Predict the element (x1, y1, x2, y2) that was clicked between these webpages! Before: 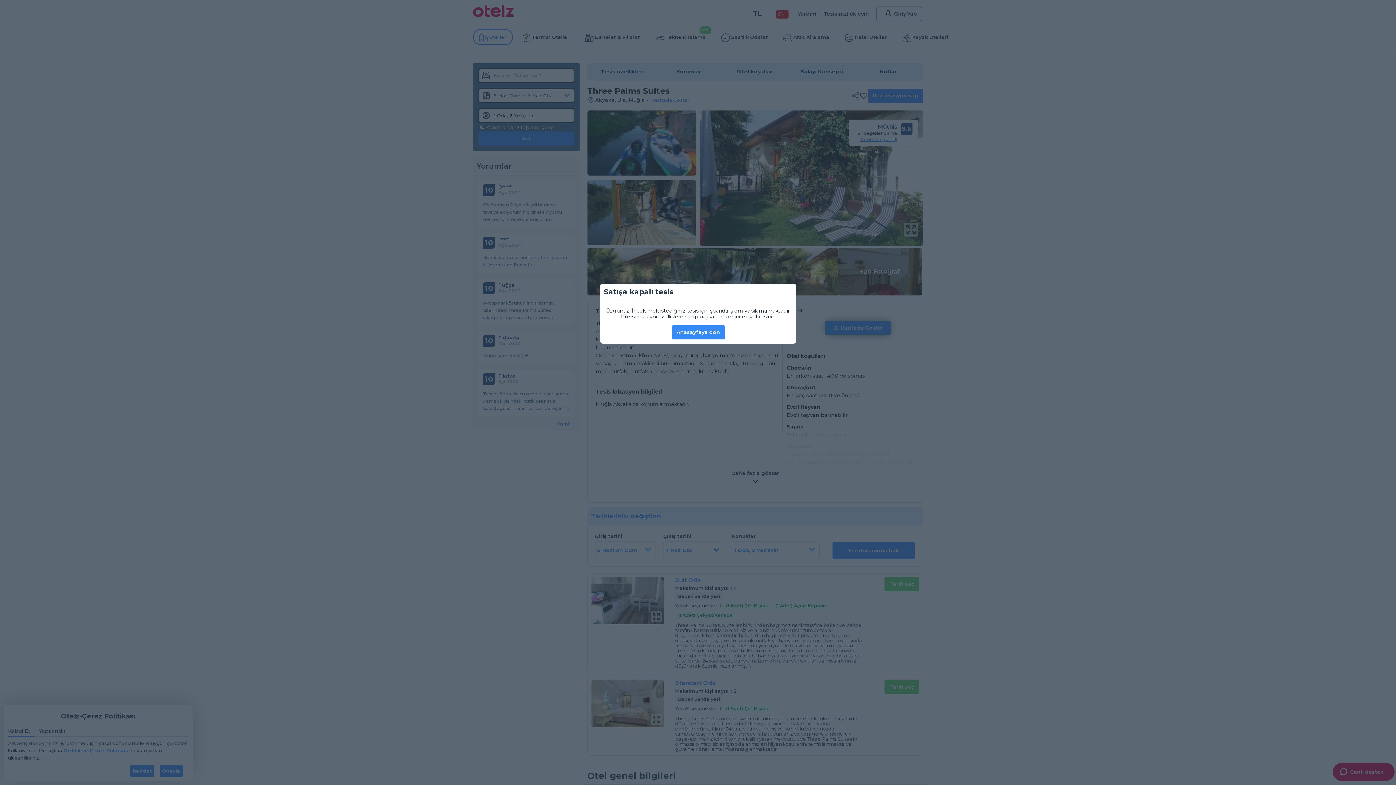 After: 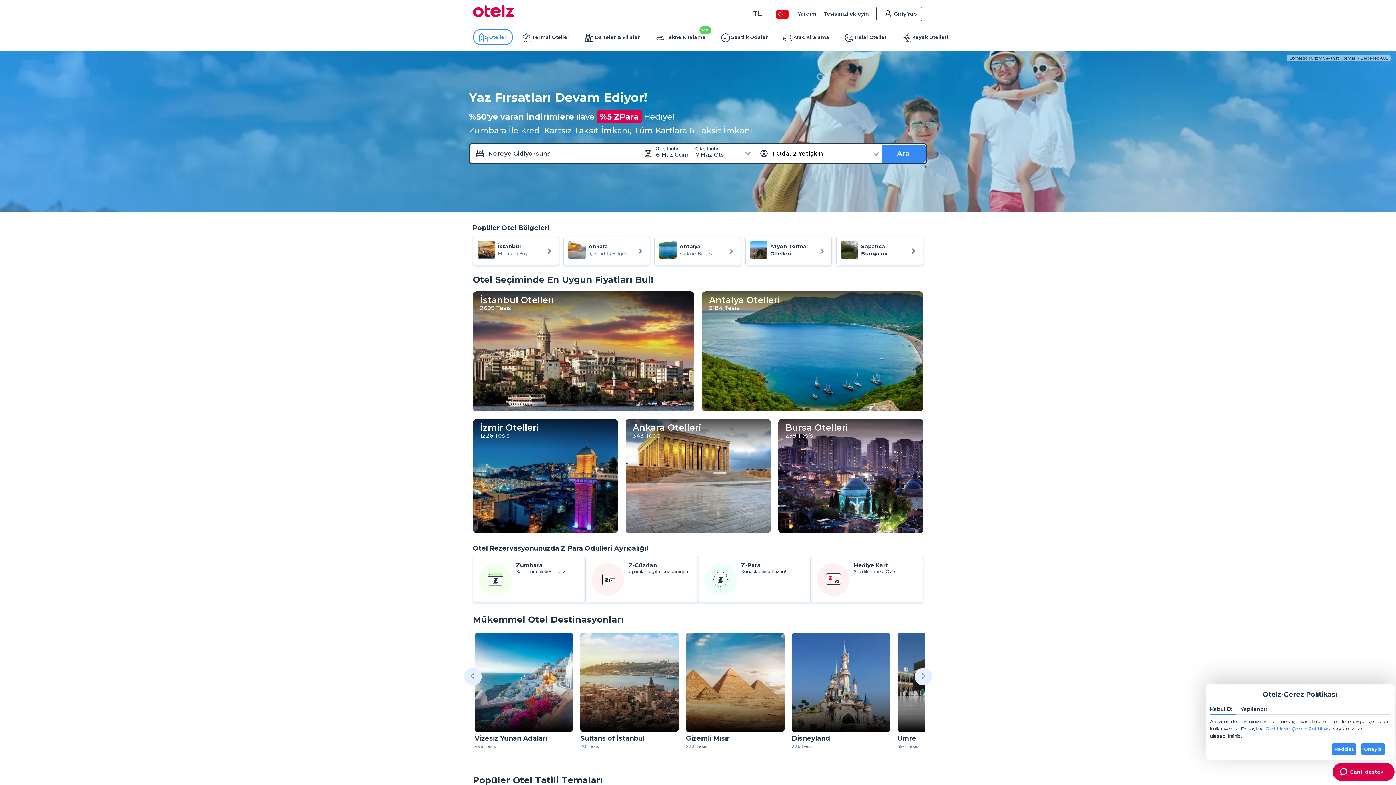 Action: bbox: (672, 325, 725, 339) label: Anasayfaya dön